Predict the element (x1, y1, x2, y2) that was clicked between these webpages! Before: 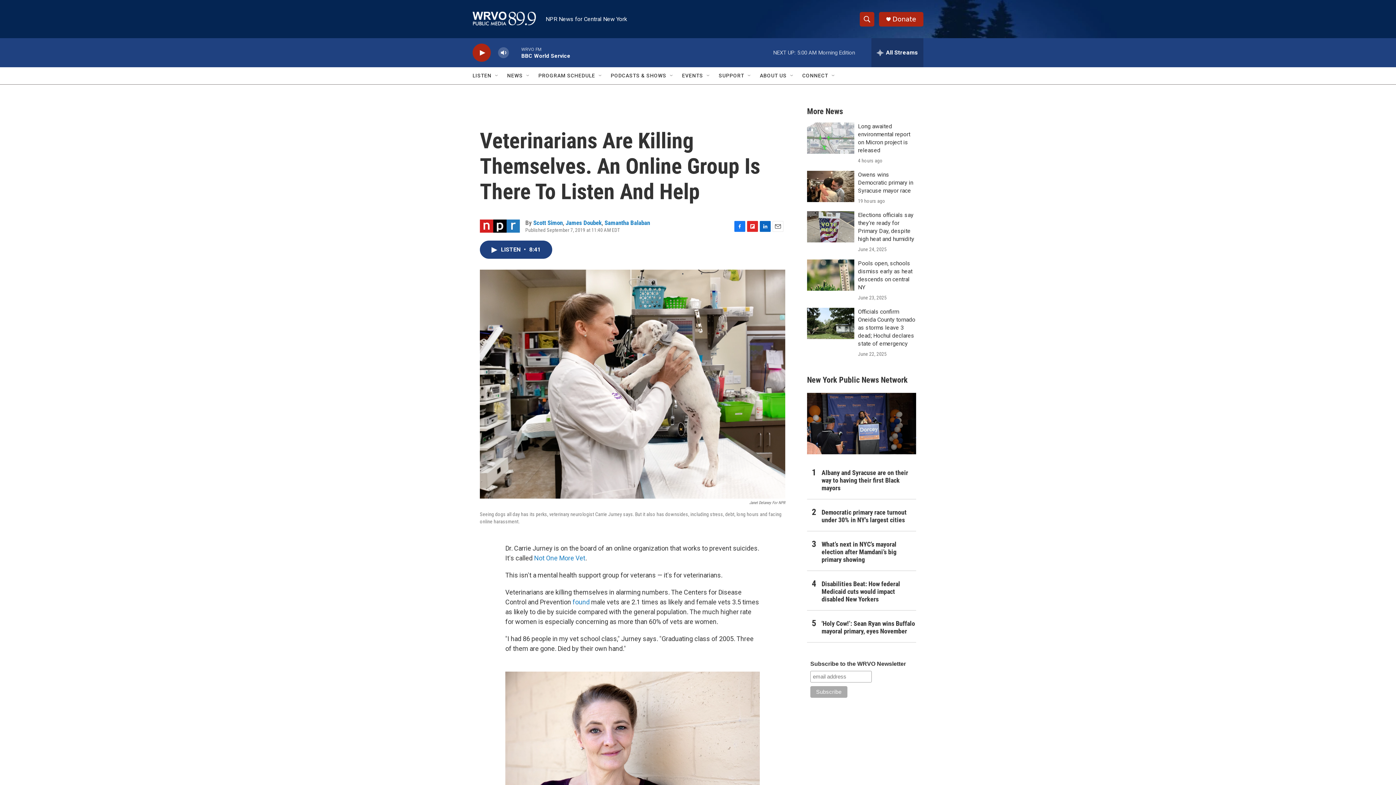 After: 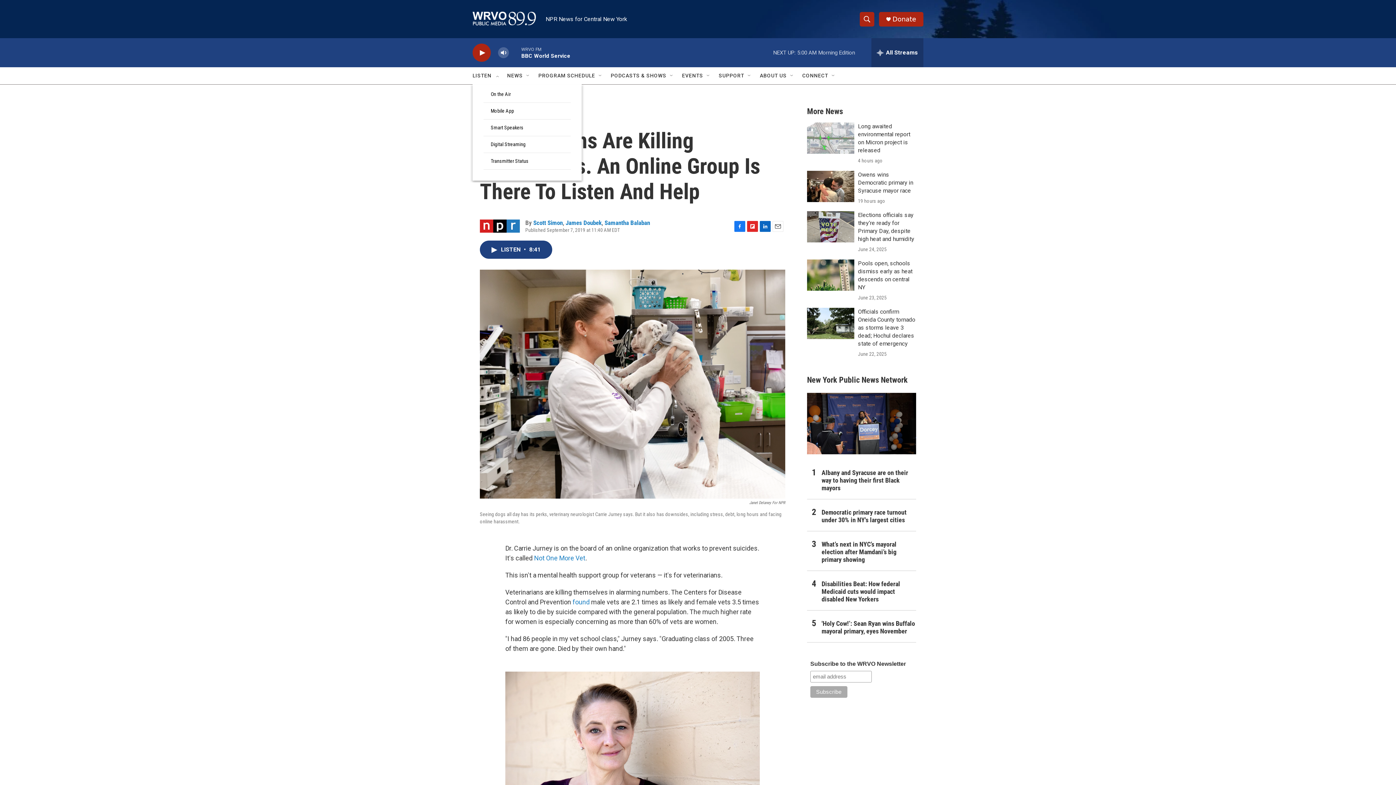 Action: bbox: (494, 72, 500, 78) label: Open Sub Navigation